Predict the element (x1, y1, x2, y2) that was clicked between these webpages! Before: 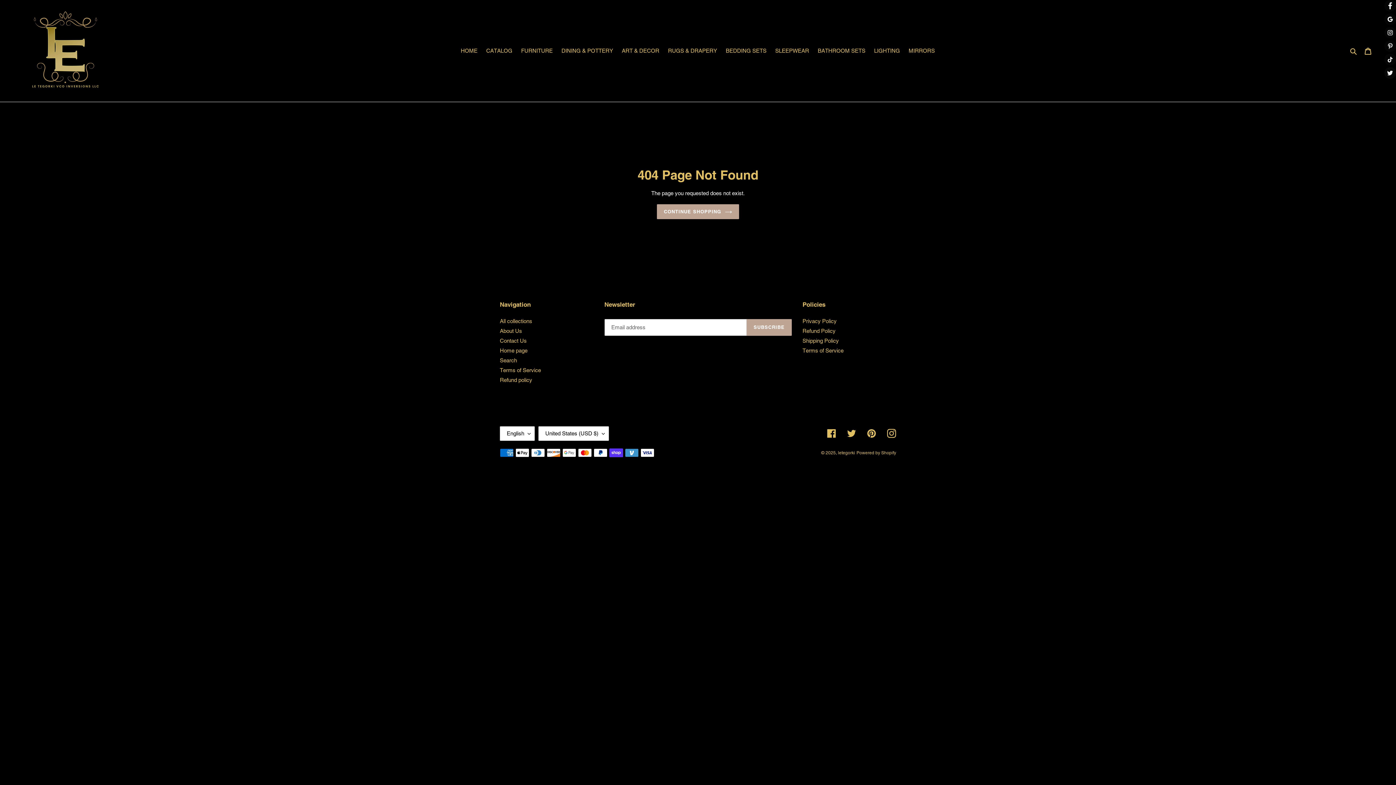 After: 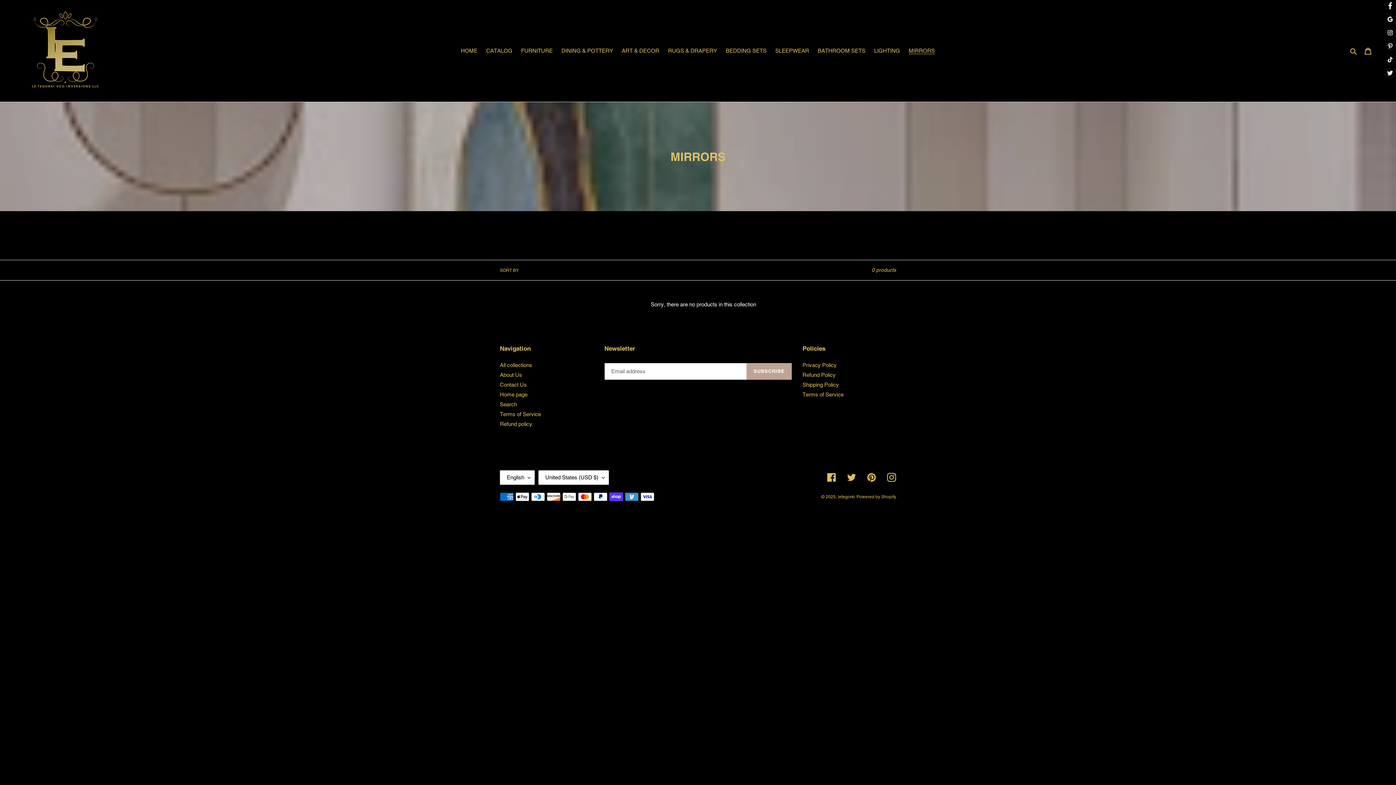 Action: label: MIRRORS bbox: (905, 45, 938, 56)